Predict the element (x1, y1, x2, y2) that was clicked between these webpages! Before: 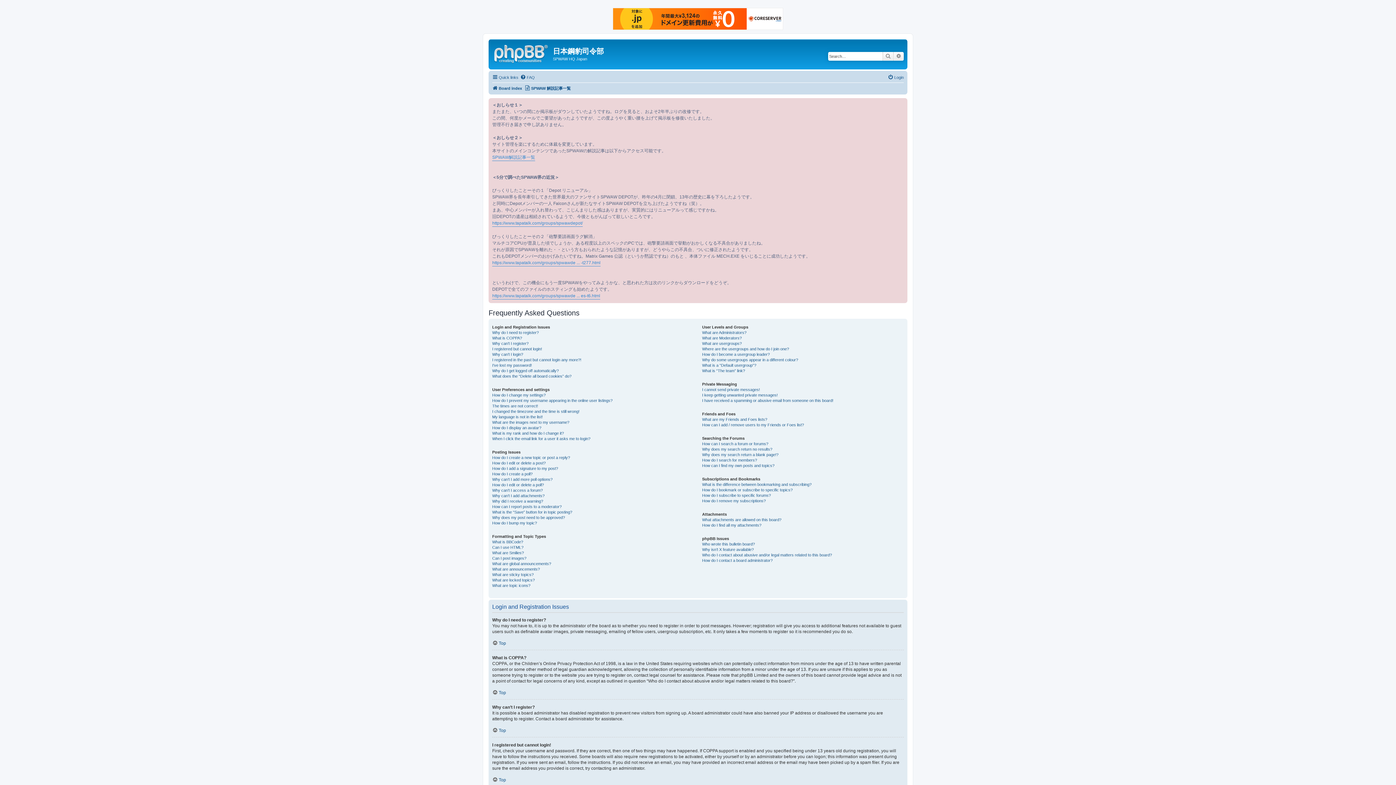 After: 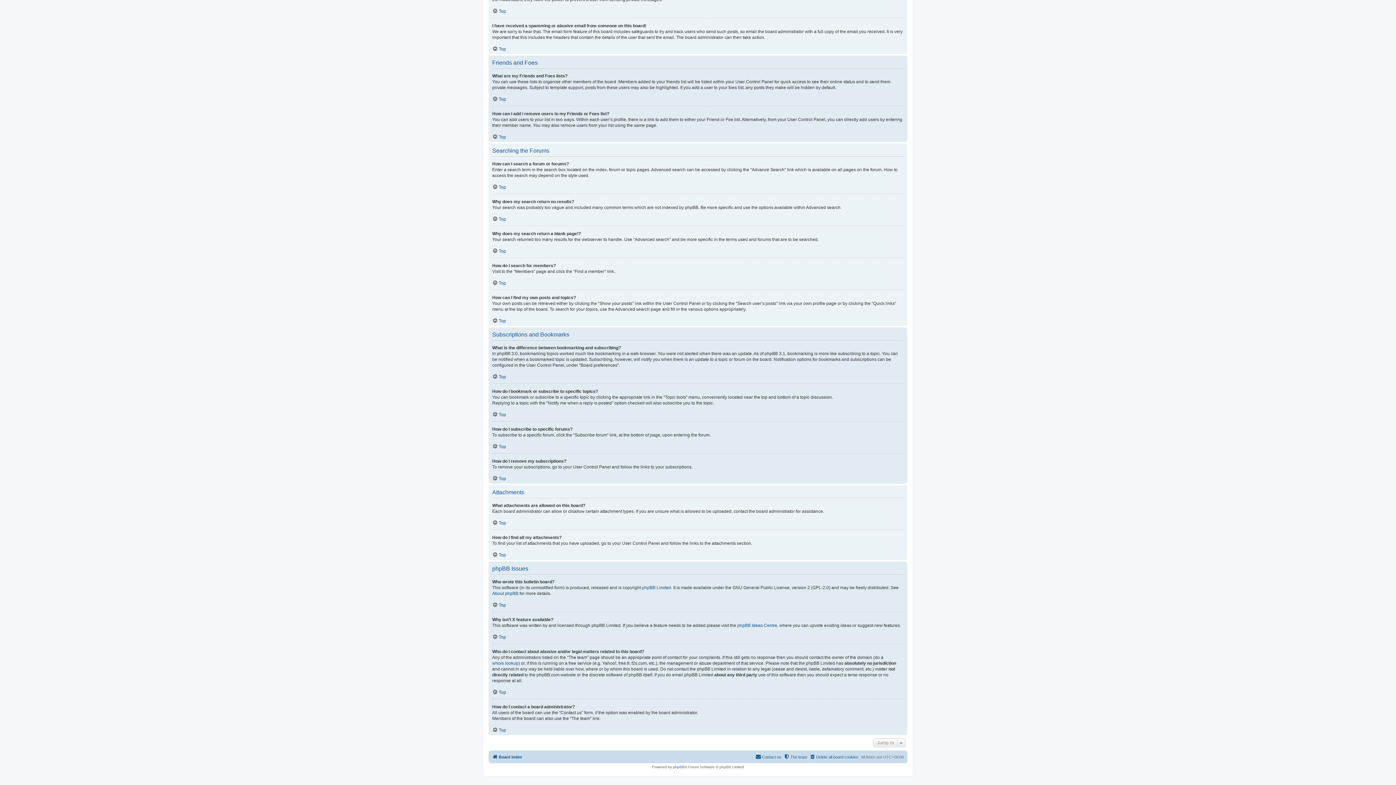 Action: bbox: (702, 558, 772, 563) label: How do I contact a board administrator?